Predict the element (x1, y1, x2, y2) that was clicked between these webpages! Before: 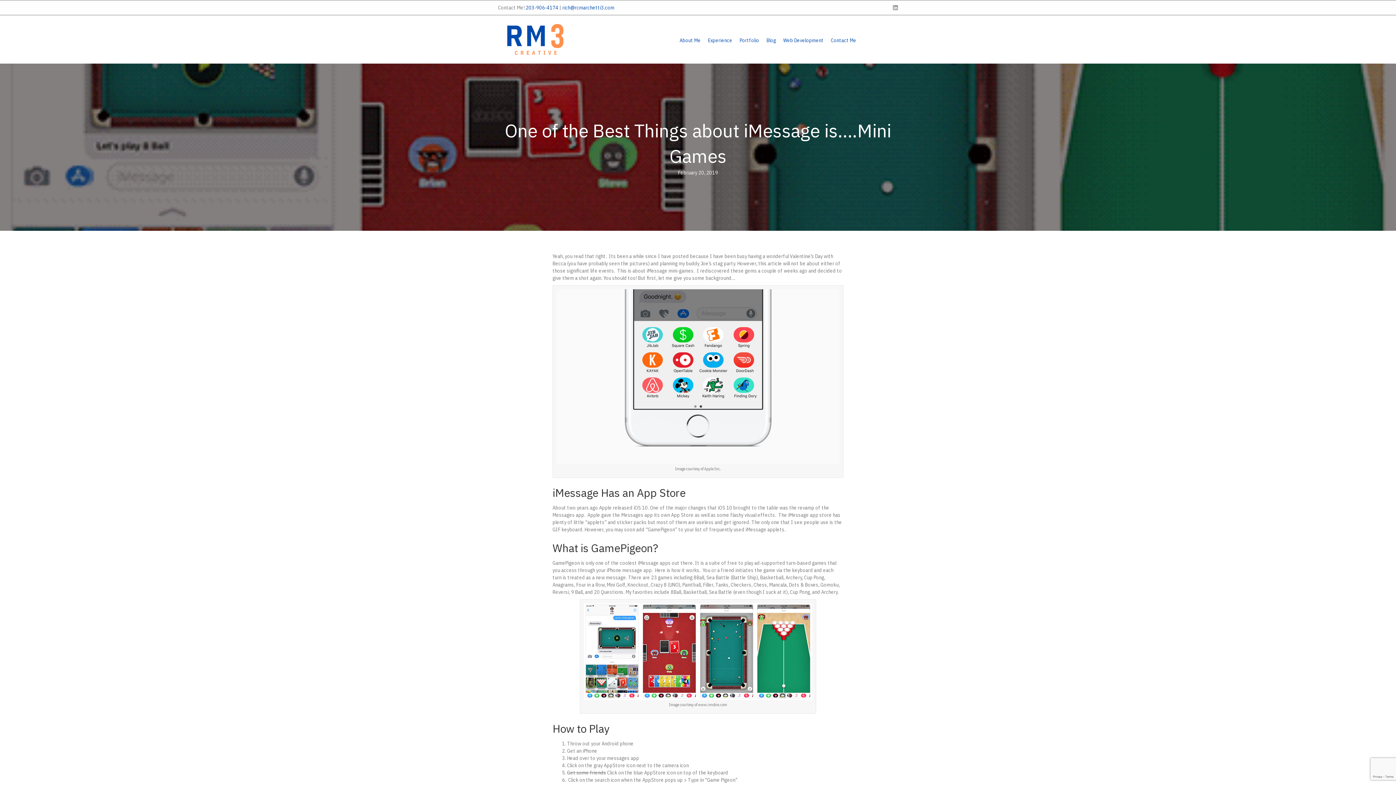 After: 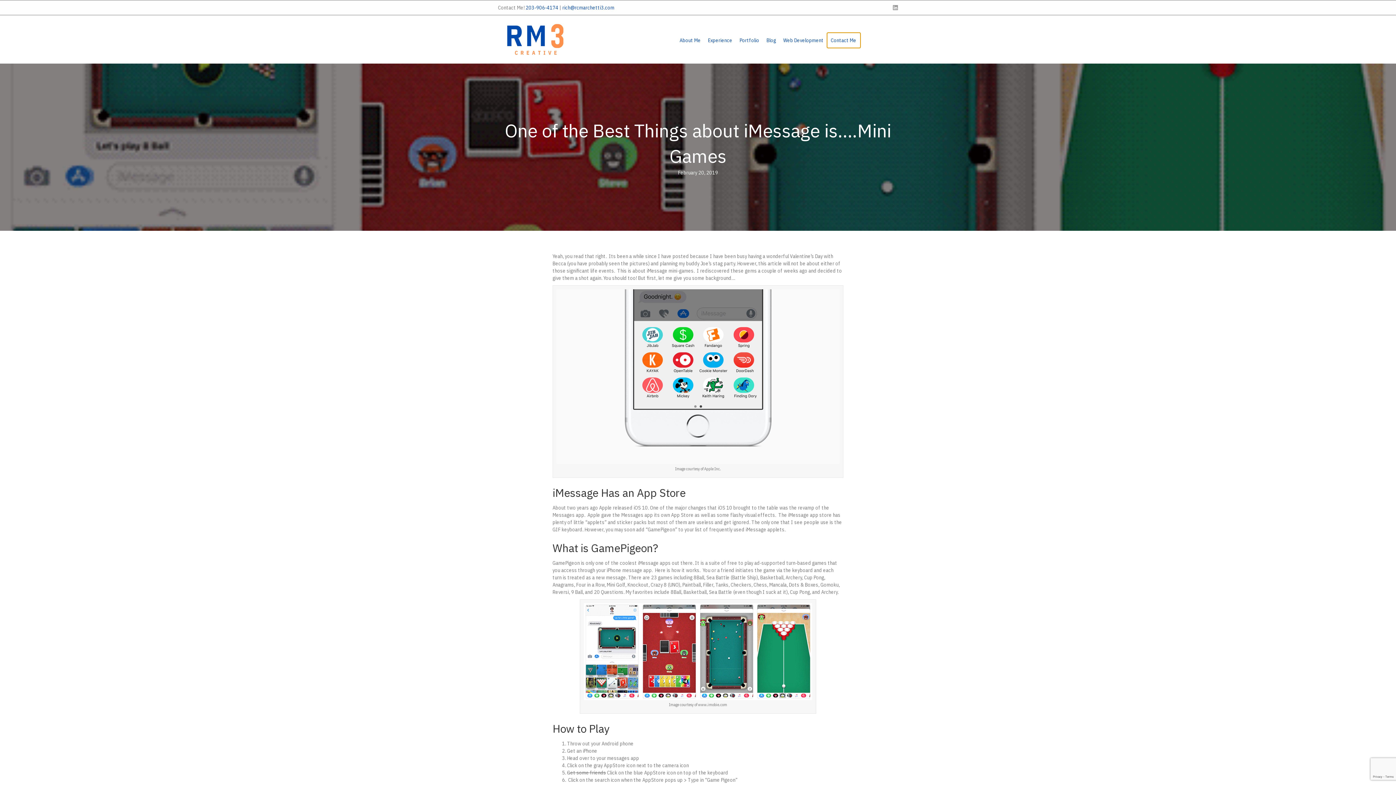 Action: label: Contact Me bbox: (827, 33, 860, 47)